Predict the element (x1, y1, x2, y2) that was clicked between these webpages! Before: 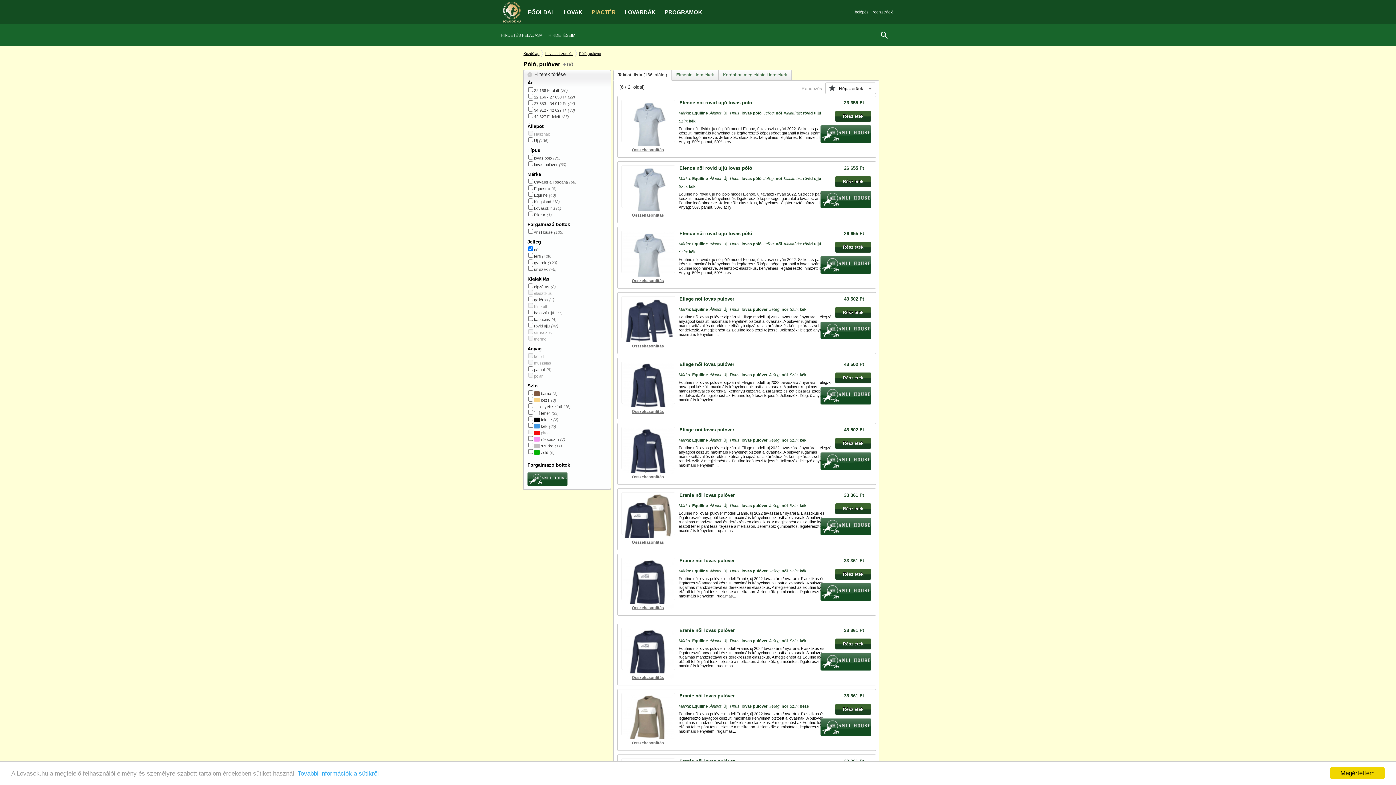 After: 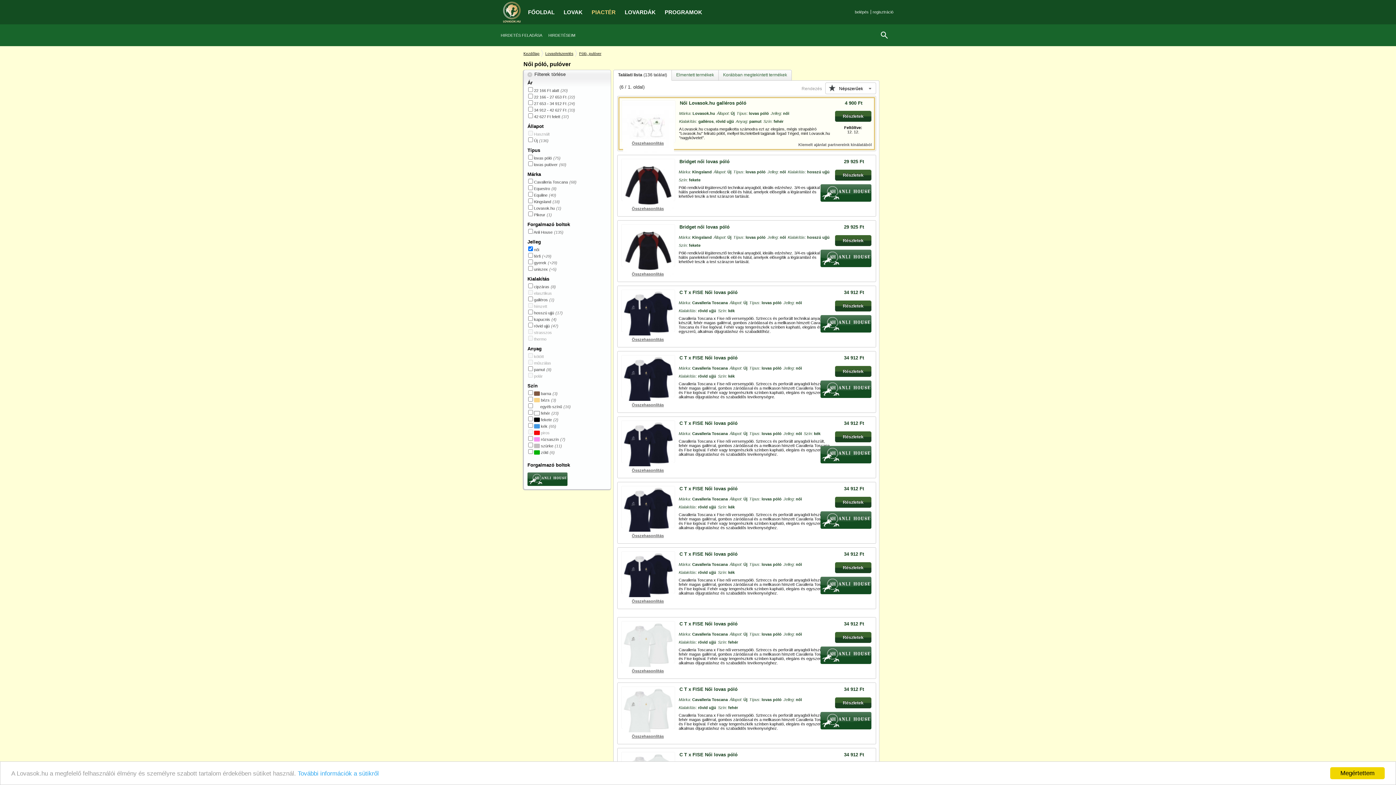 Action: label: női bbox: (781, 372, 788, 377)